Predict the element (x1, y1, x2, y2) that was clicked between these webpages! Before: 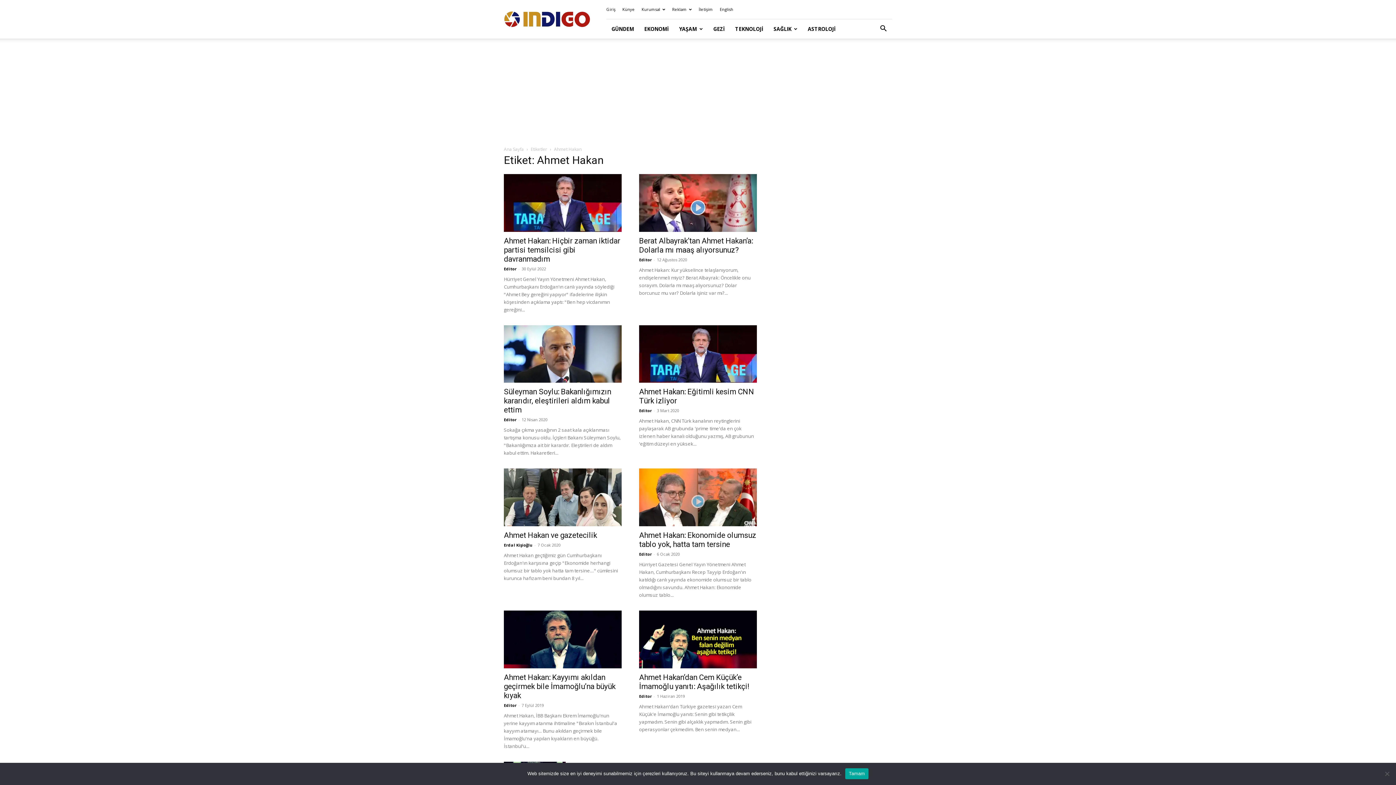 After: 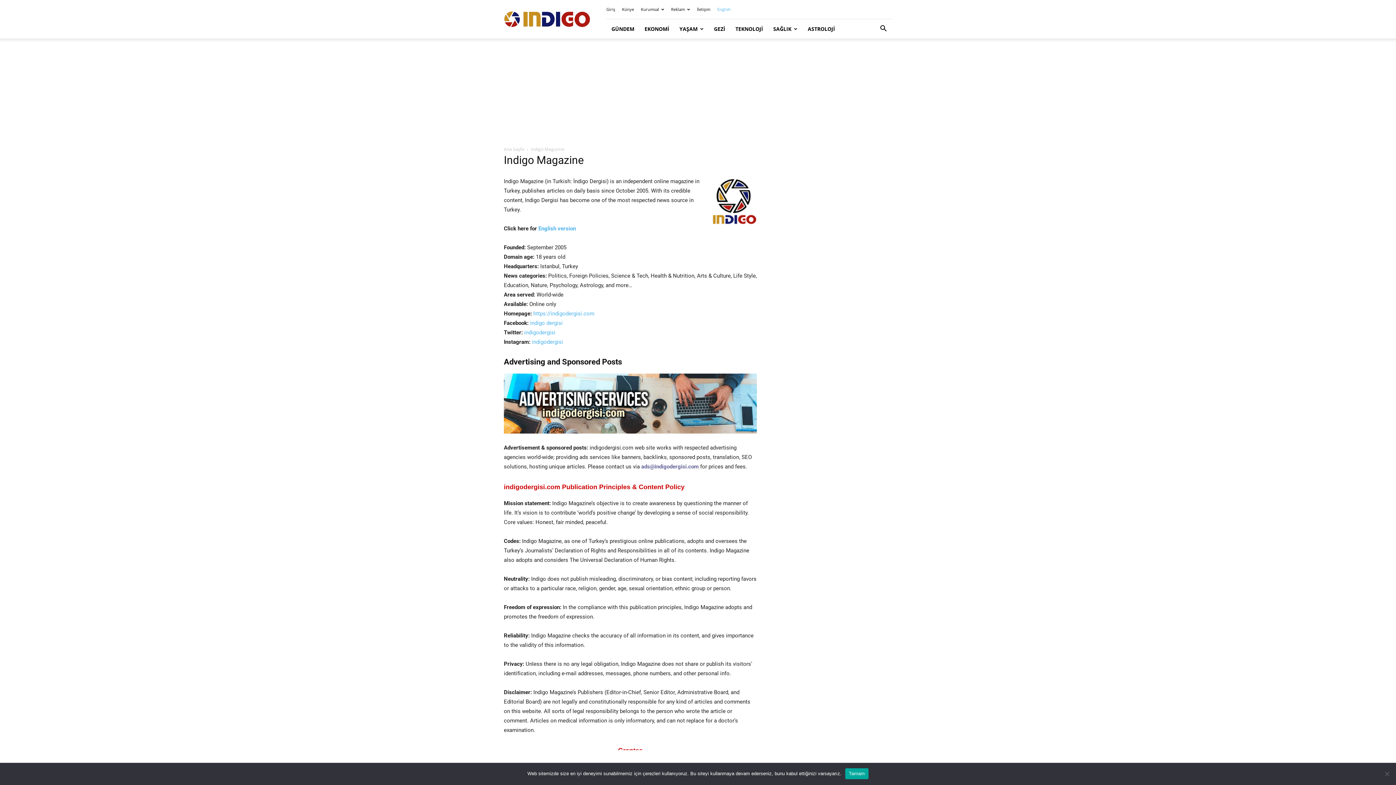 Action: label: English bbox: (720, 6, 733, 12)